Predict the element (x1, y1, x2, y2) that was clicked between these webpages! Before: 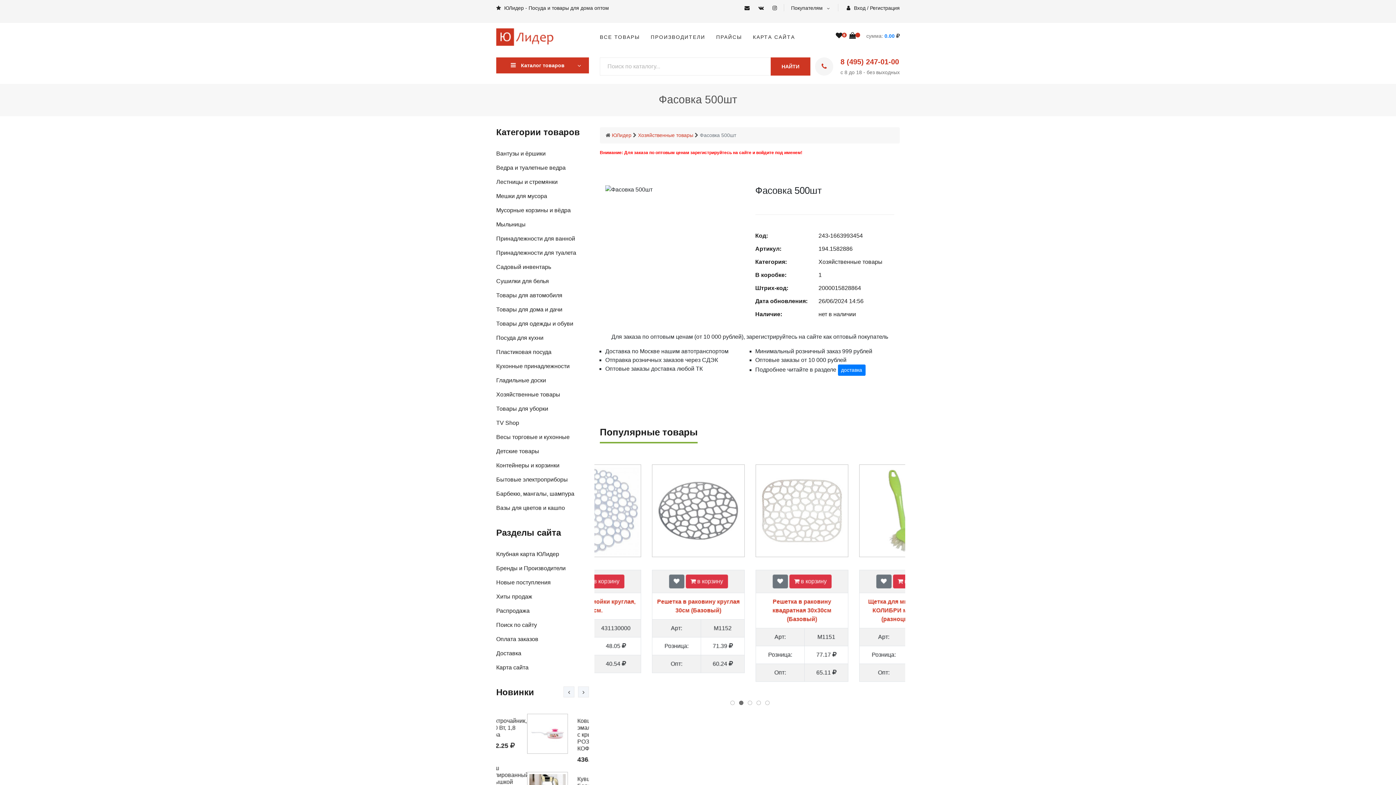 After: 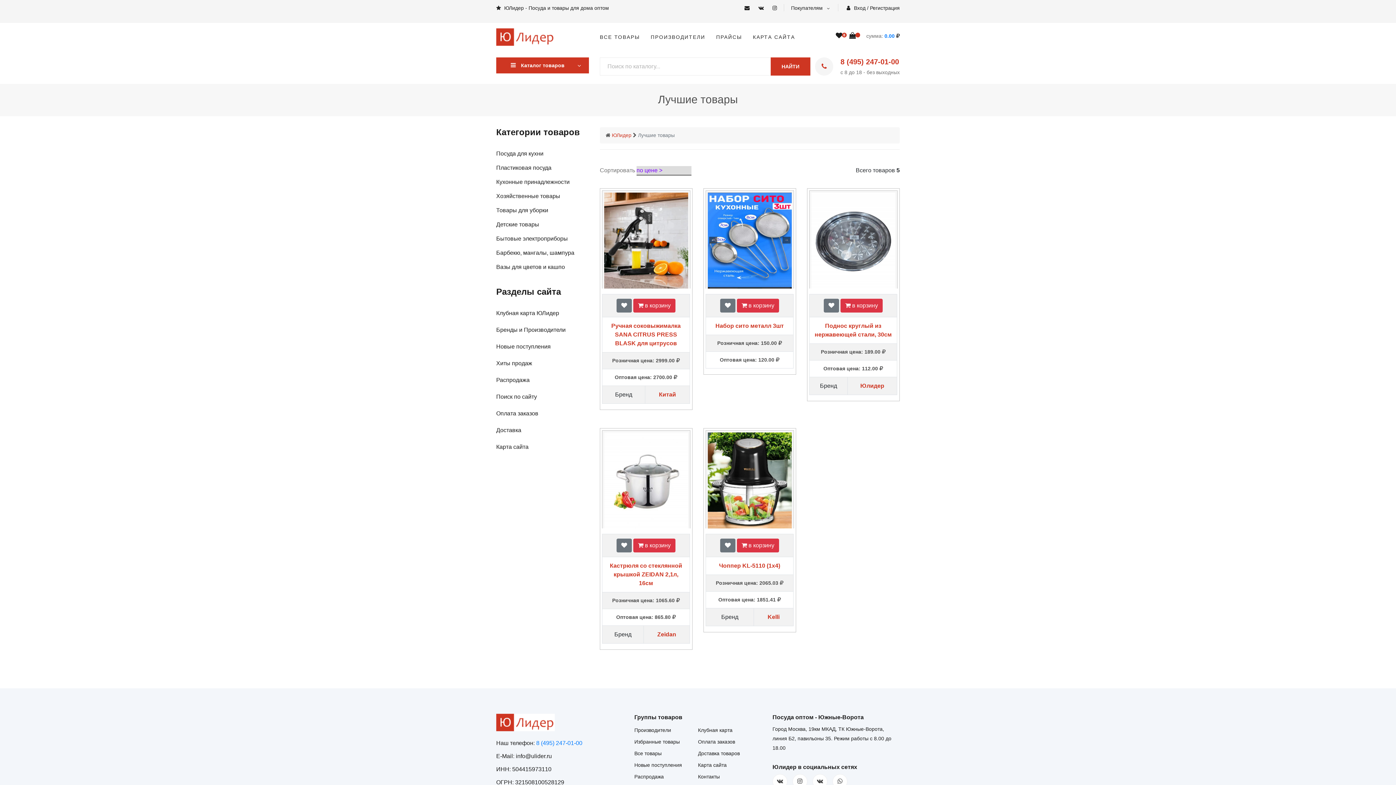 Action: bbox: (496, 589, 589, 604) label: Хиты продаж